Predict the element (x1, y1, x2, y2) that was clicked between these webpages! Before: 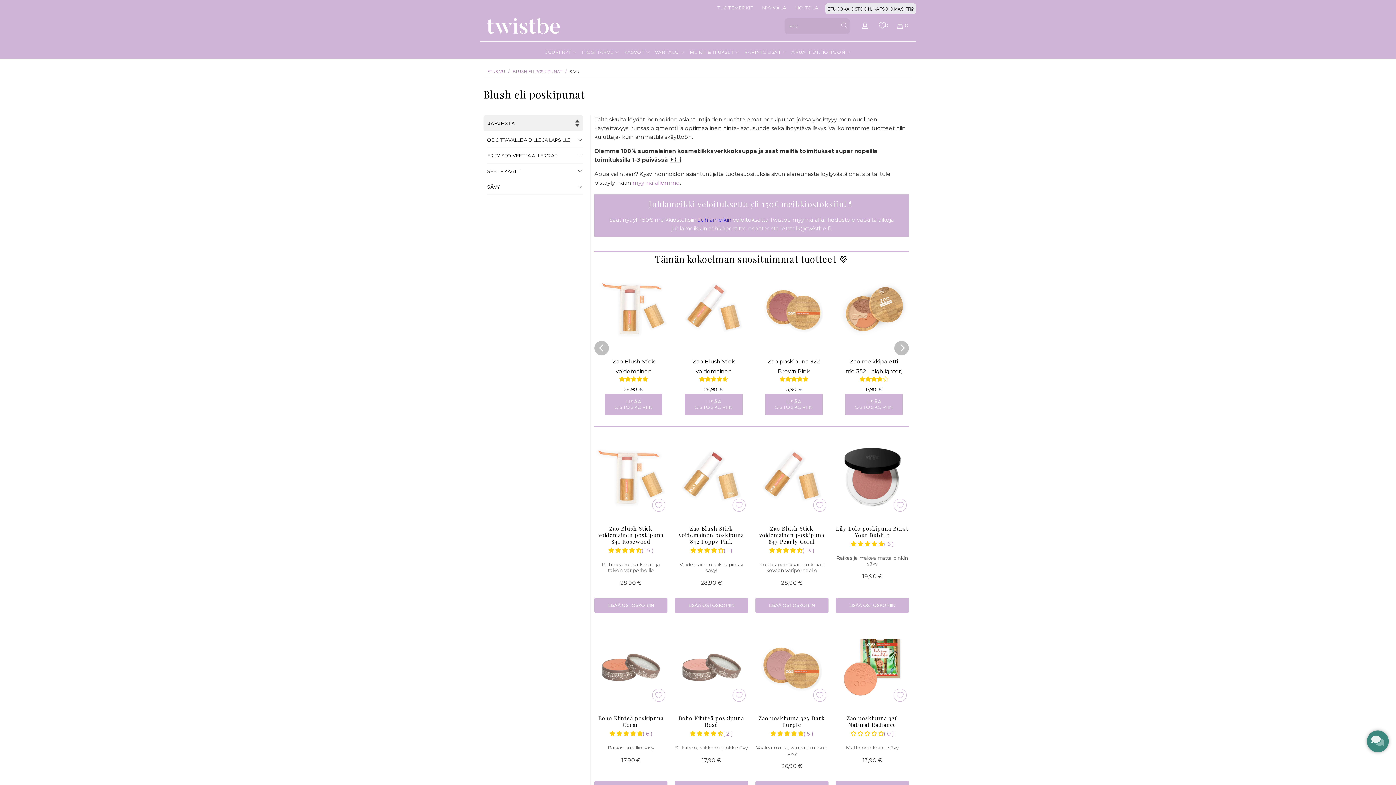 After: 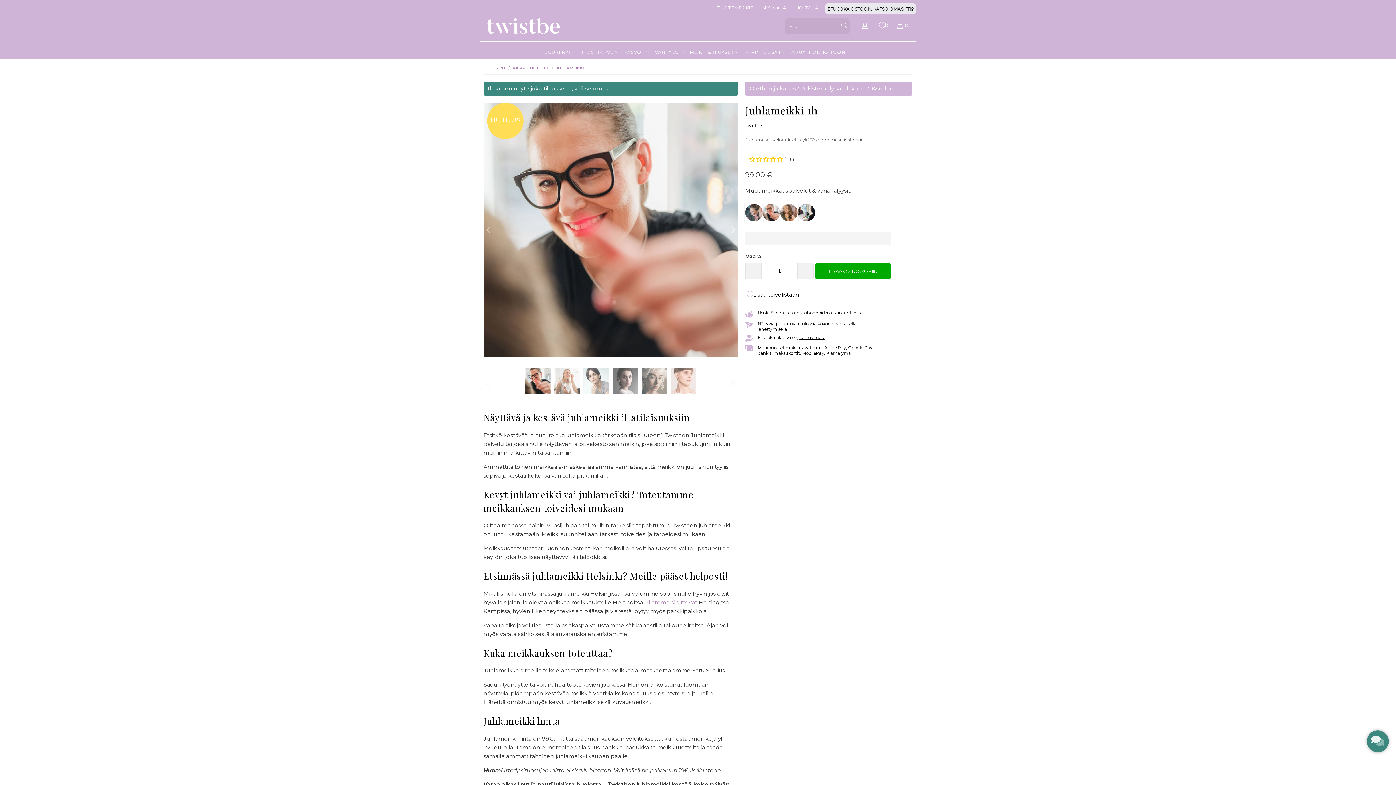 Action: bbox: (698, 216, 731, 223) label: Juhlameikin